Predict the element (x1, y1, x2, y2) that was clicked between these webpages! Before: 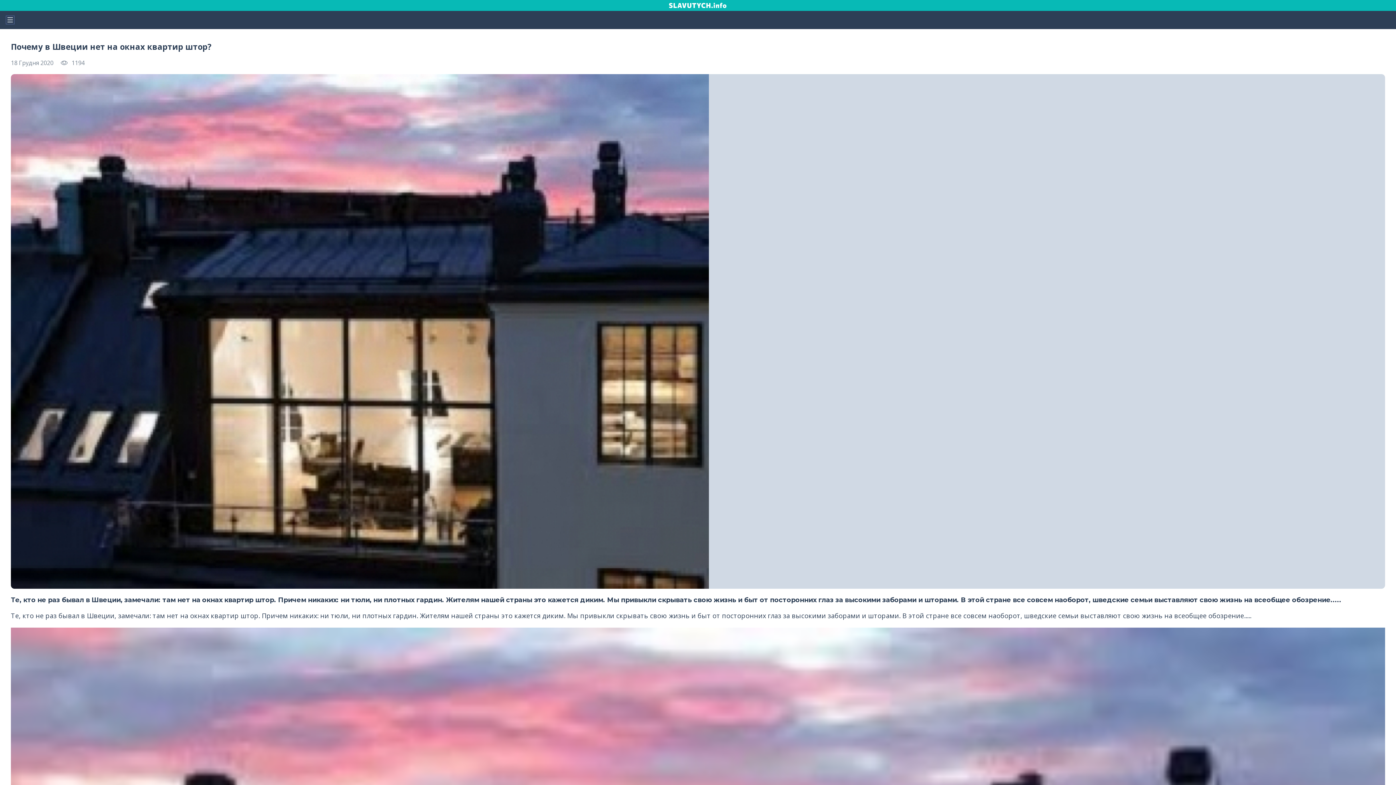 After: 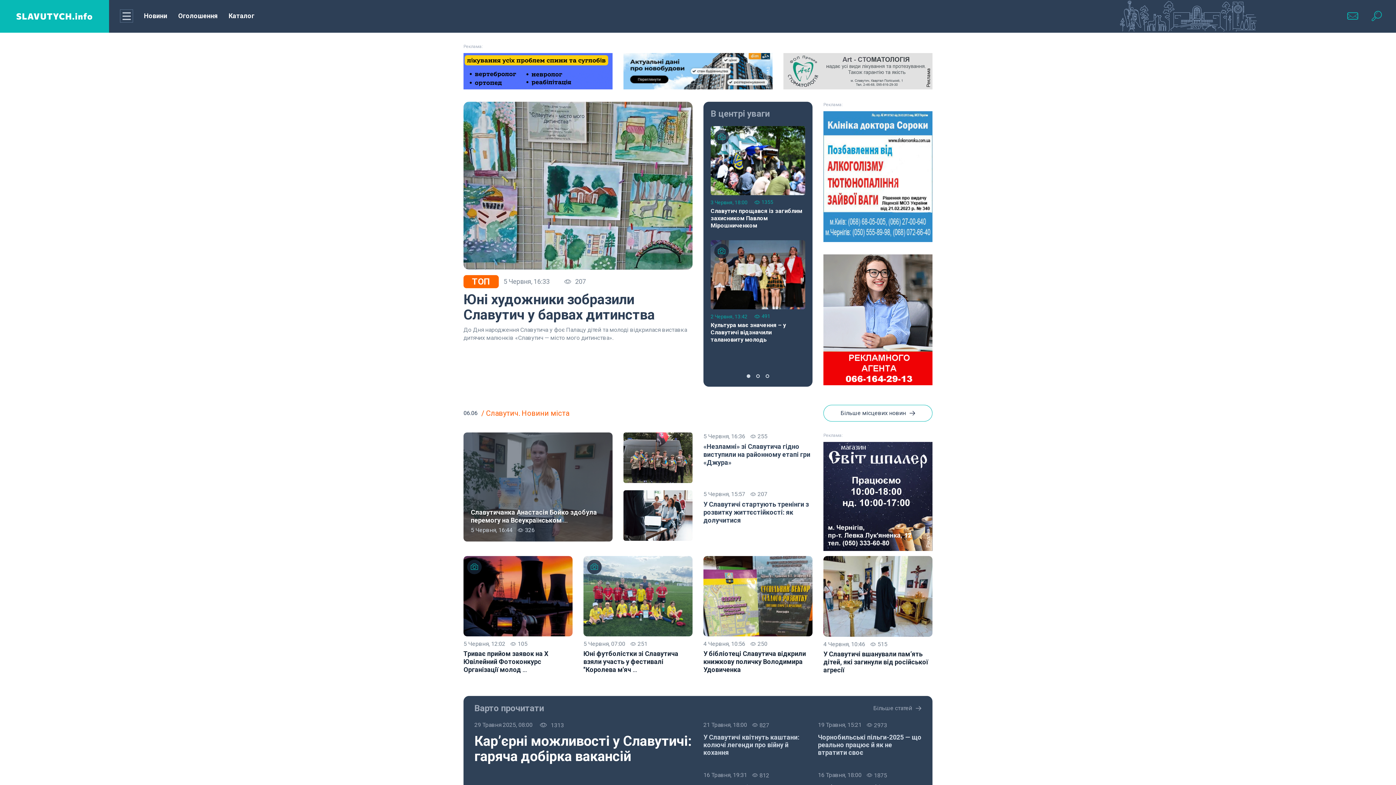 Action: bbox: (0, 0, 1396, 10)